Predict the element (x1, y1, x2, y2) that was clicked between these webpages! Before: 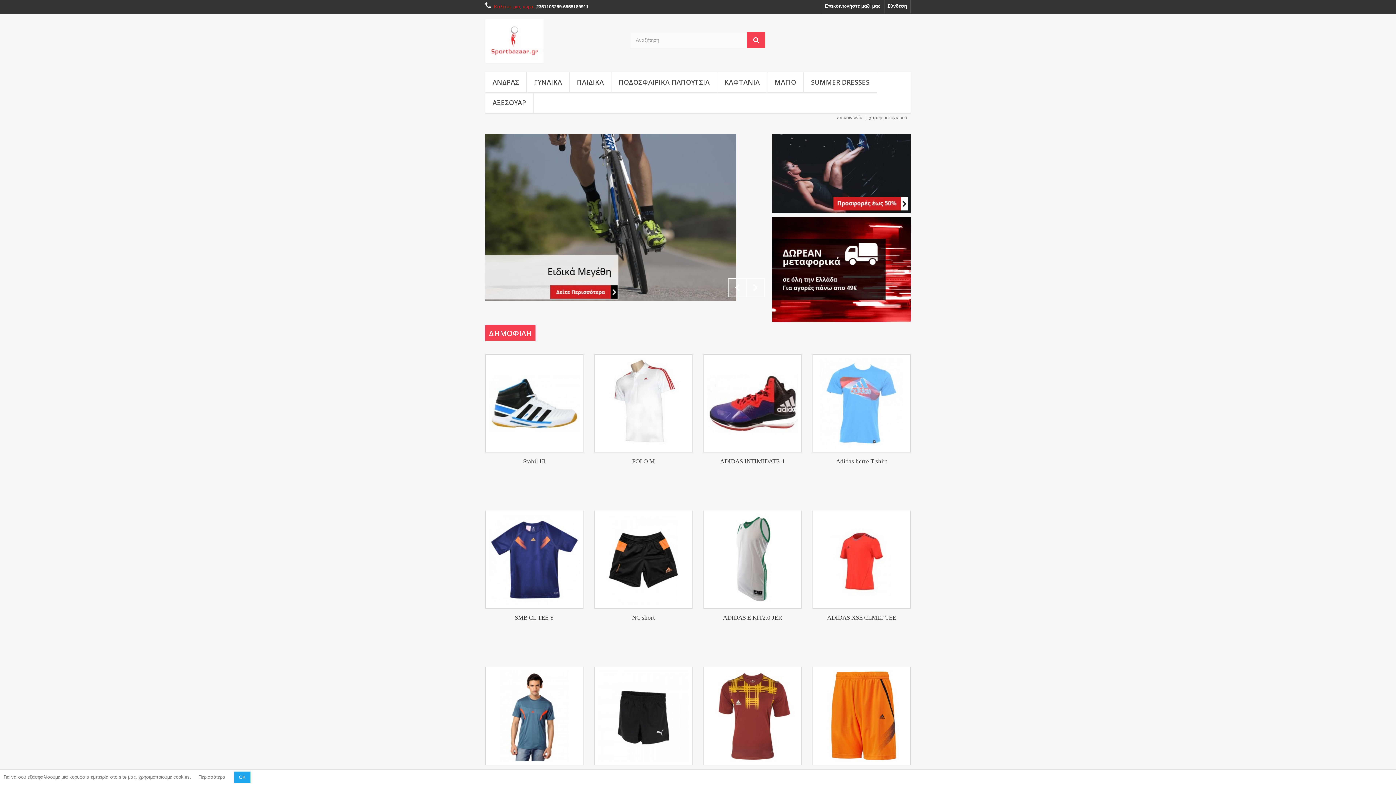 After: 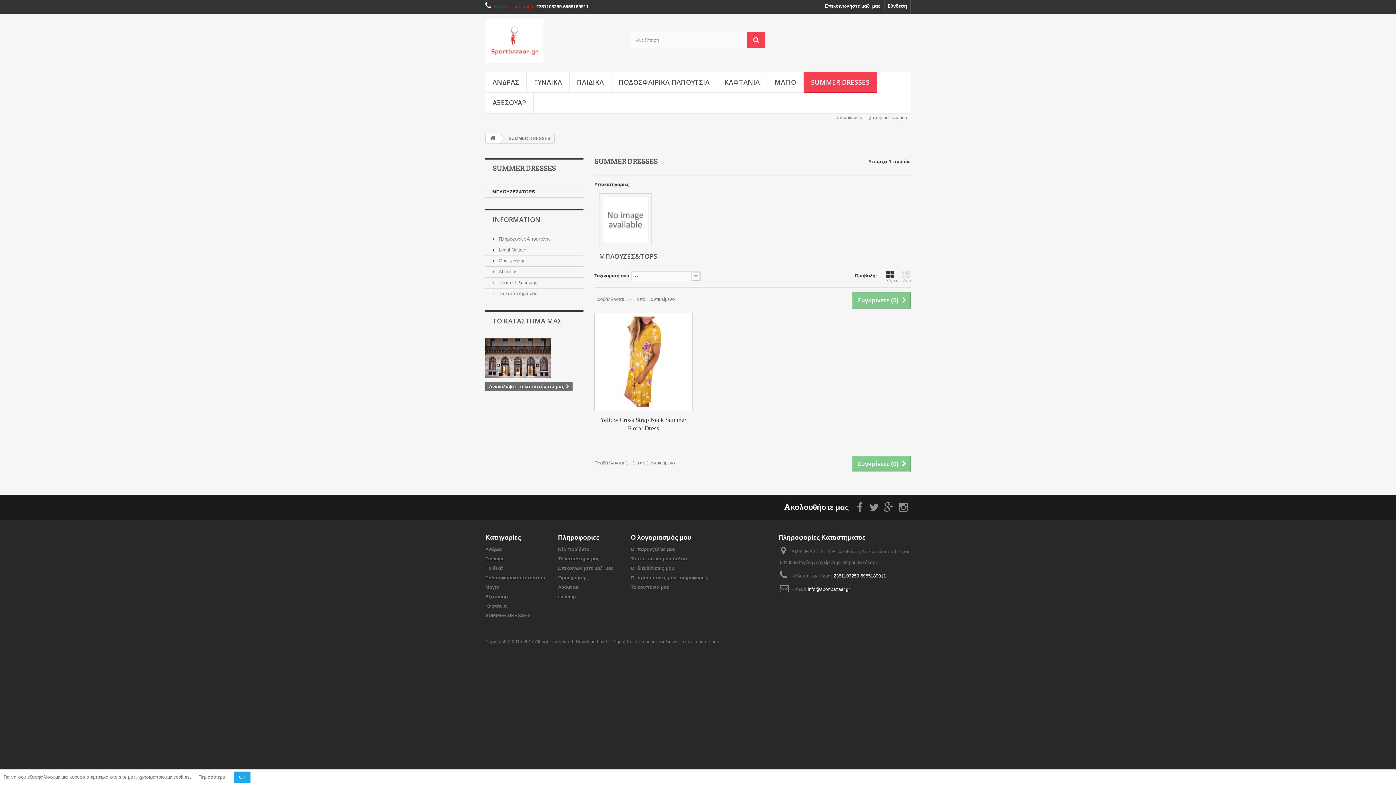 Action: label: SUMMER DRESSES bbox: (804, 72, 877, 93)